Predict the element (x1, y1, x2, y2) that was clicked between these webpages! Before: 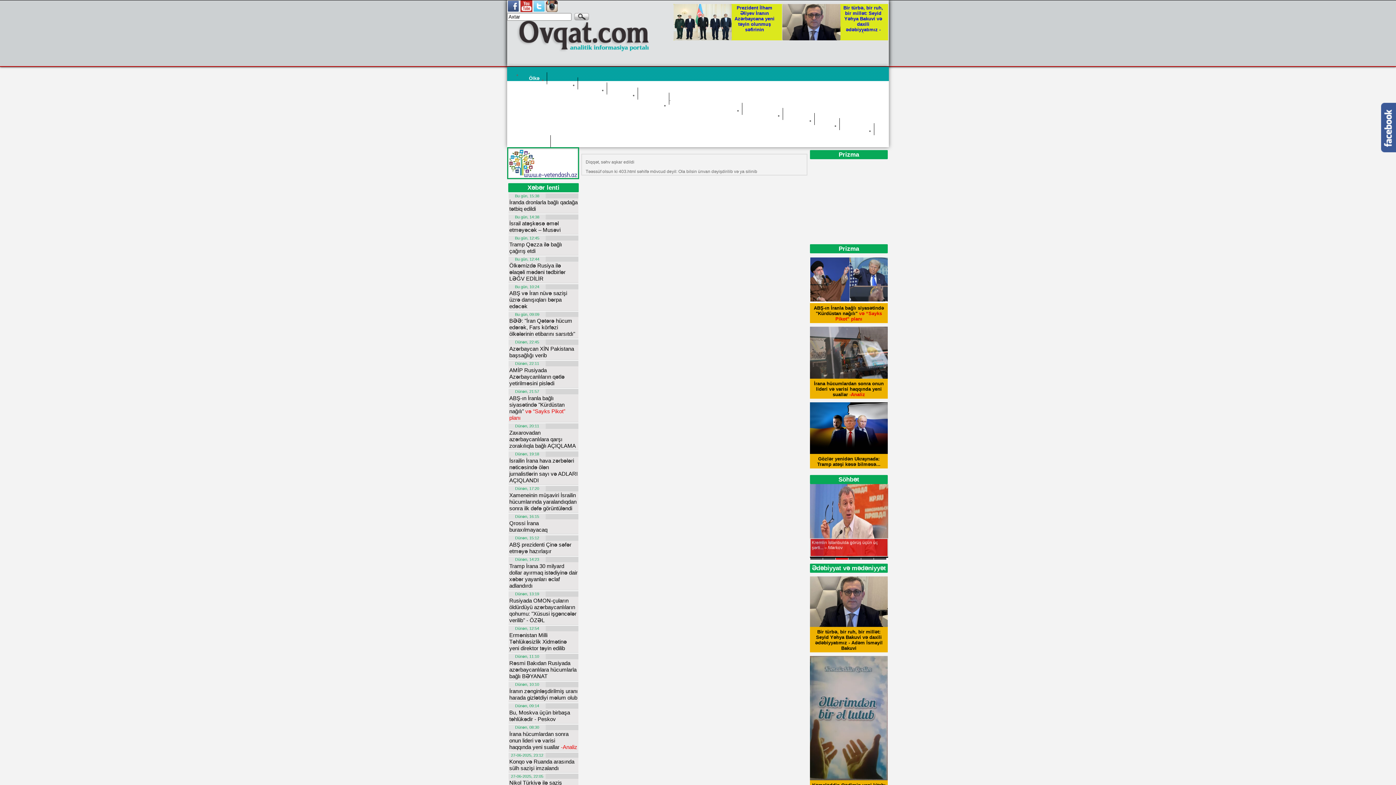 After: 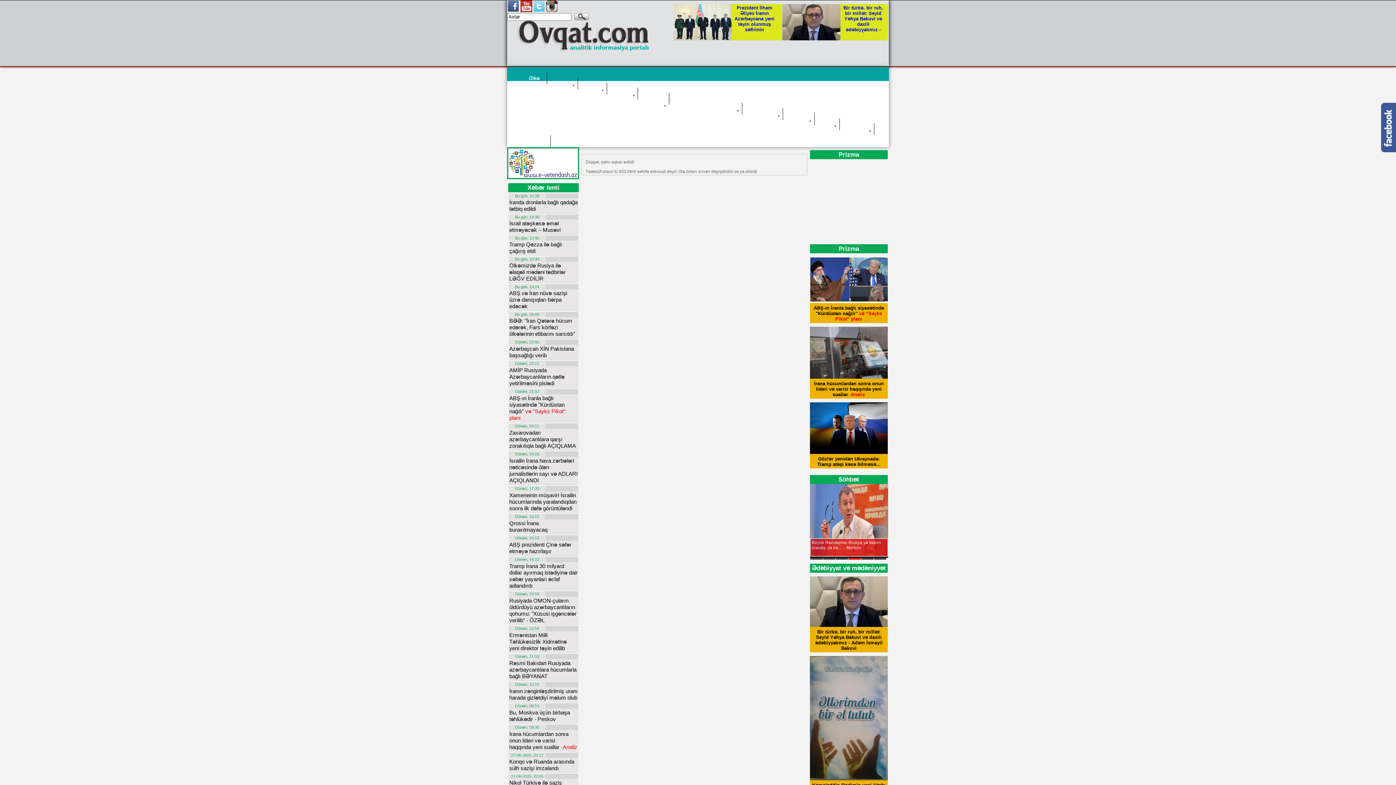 Action: label: Dünya bbox: (578, 82, 607, 94)